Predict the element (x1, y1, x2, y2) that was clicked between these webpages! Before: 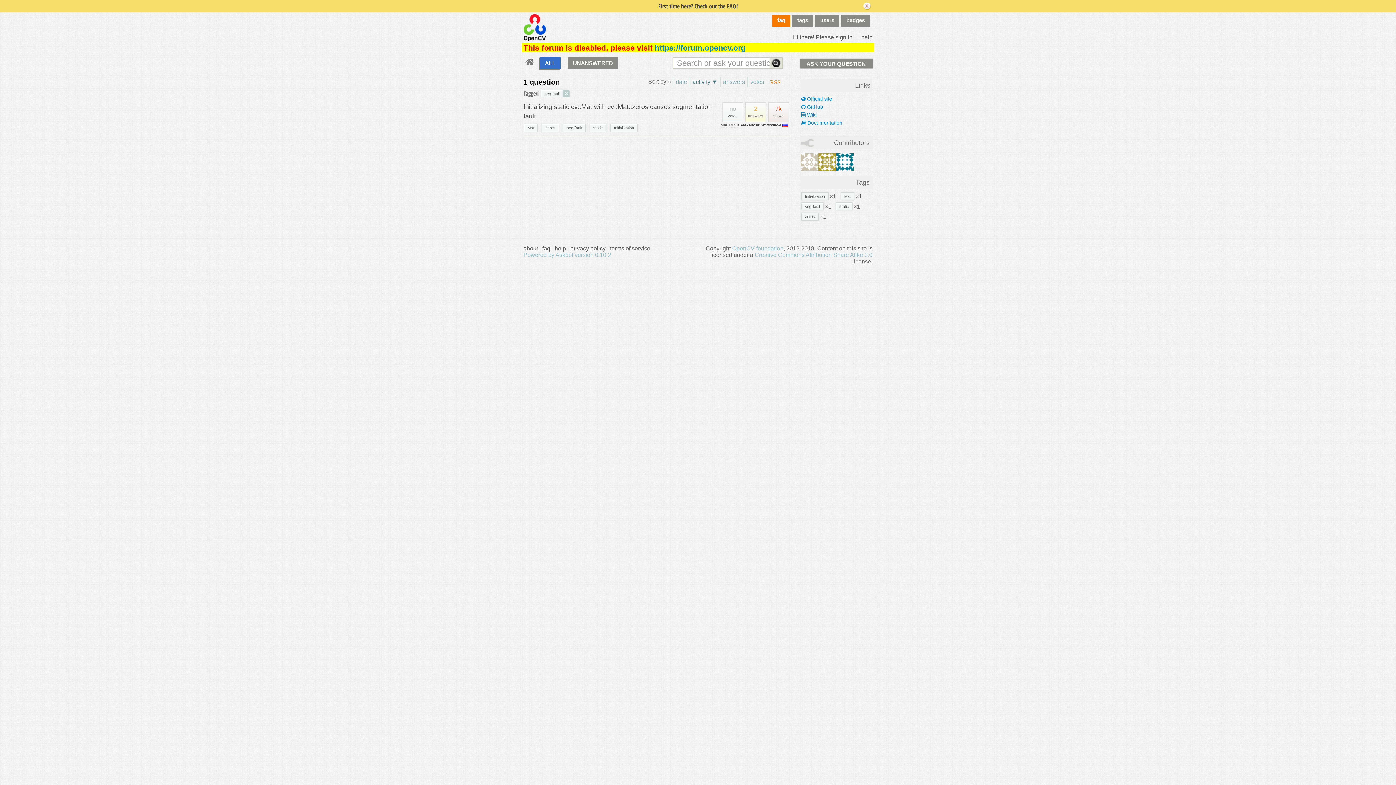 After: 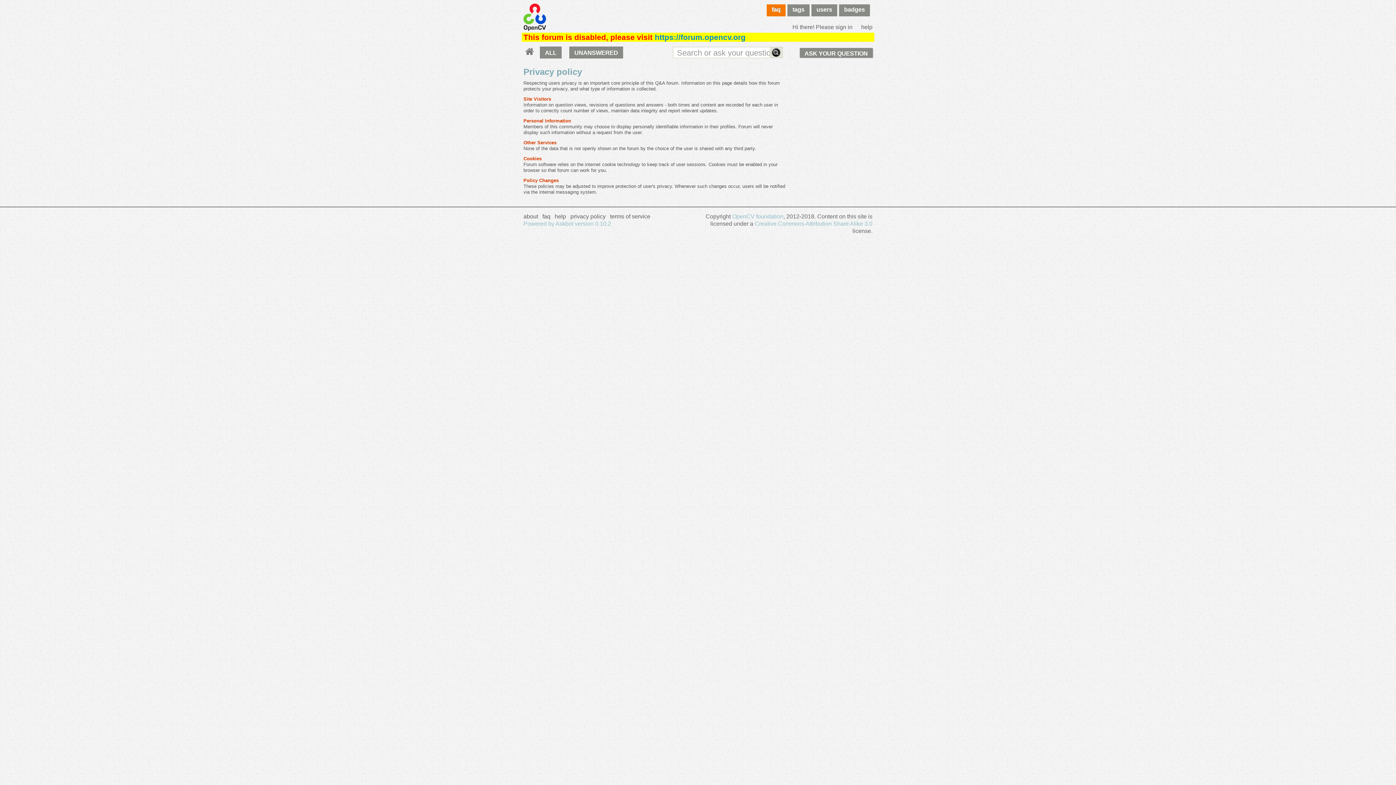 Action: label: privacy policy bbox: (570, 245, 605, 251)